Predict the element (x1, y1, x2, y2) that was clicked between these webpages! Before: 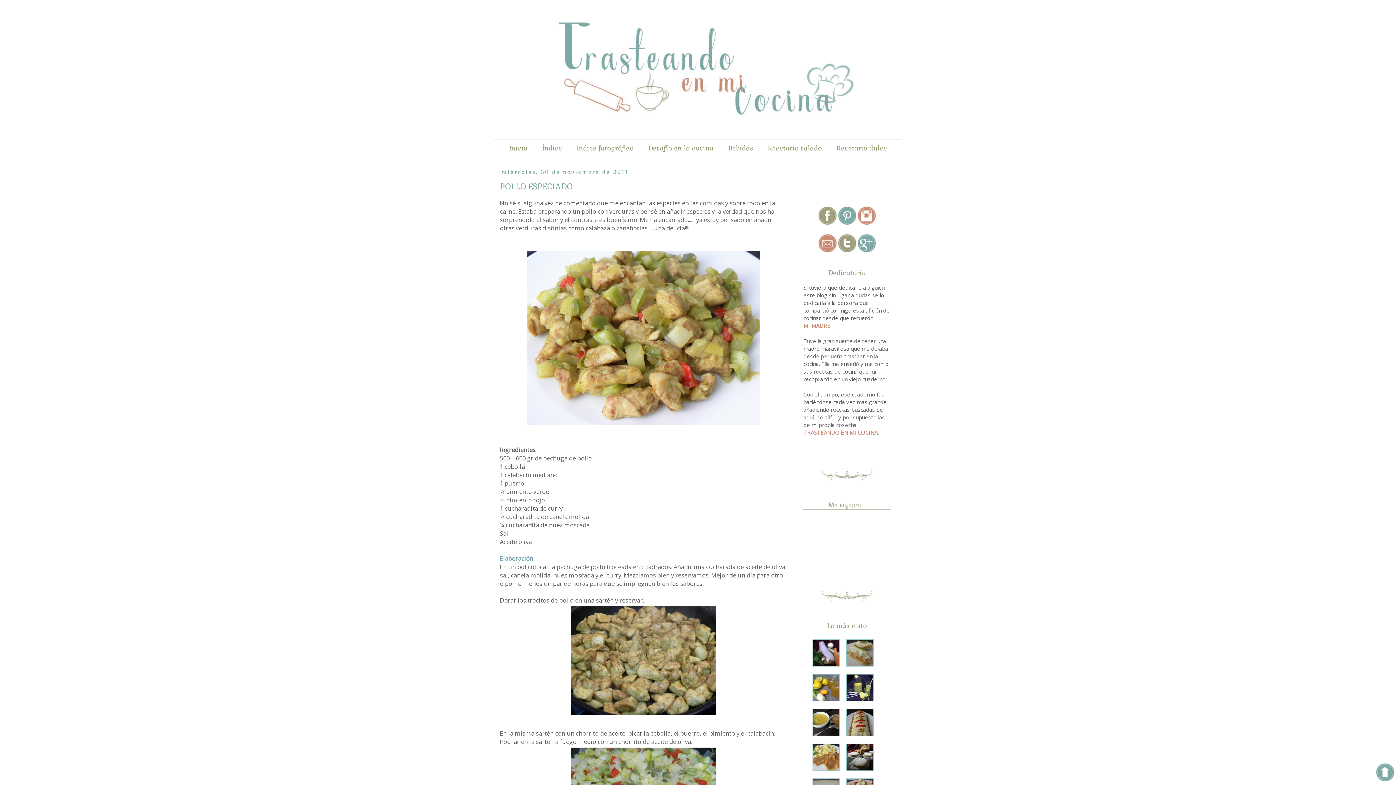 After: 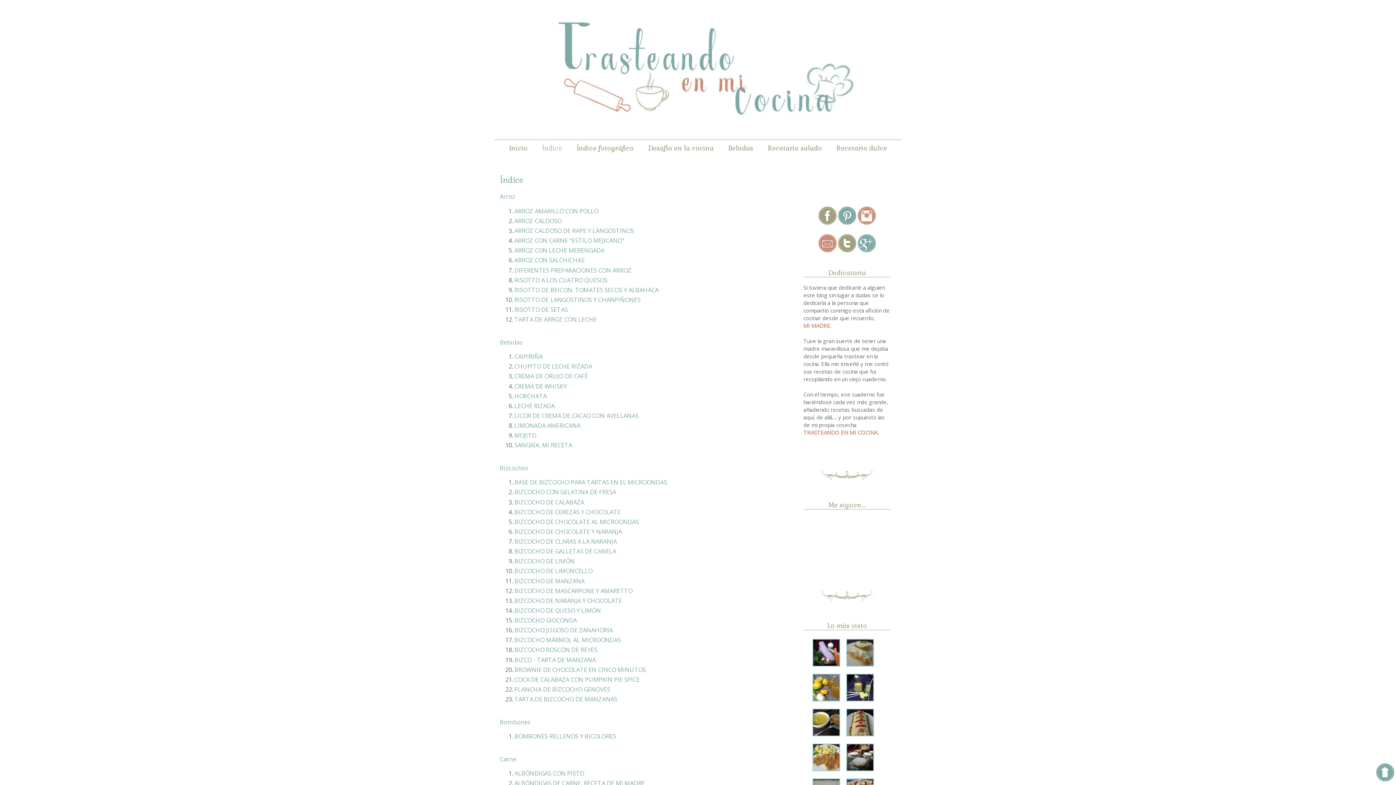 Action: bbox: (535, 140, 568, 156) label: Índice